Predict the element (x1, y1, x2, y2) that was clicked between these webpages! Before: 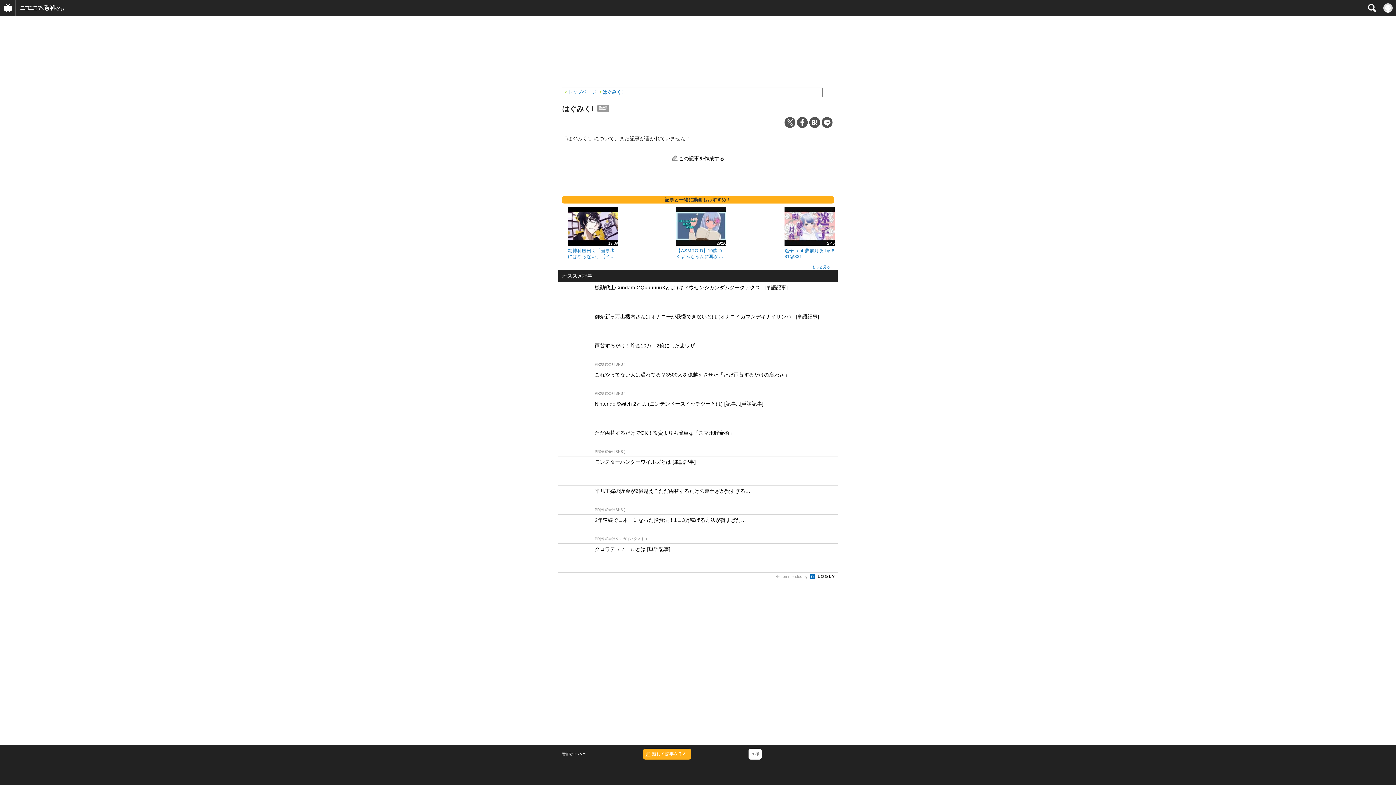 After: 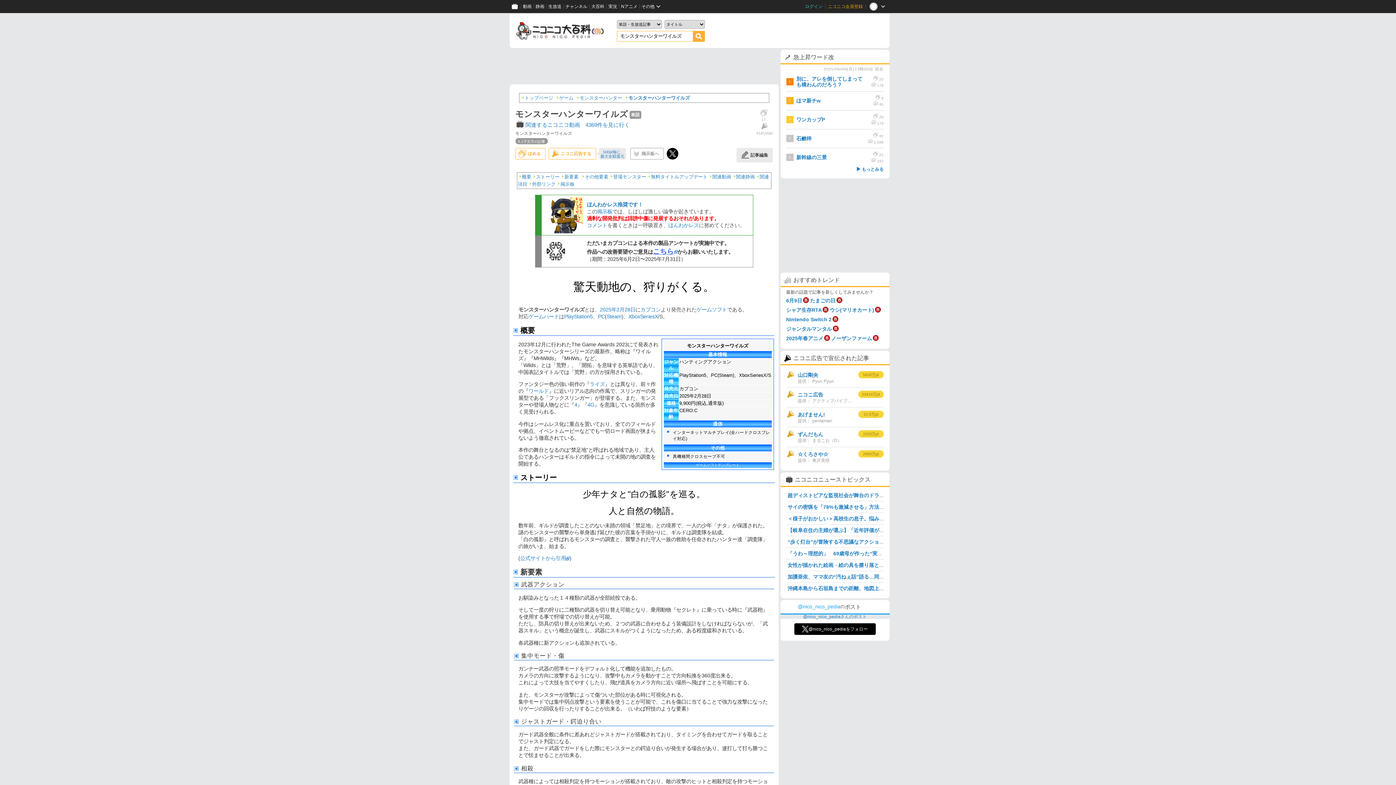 Action: bbox: (558, 456, 837, 485) label: モンスターハンターワイルズとは [単語記事]